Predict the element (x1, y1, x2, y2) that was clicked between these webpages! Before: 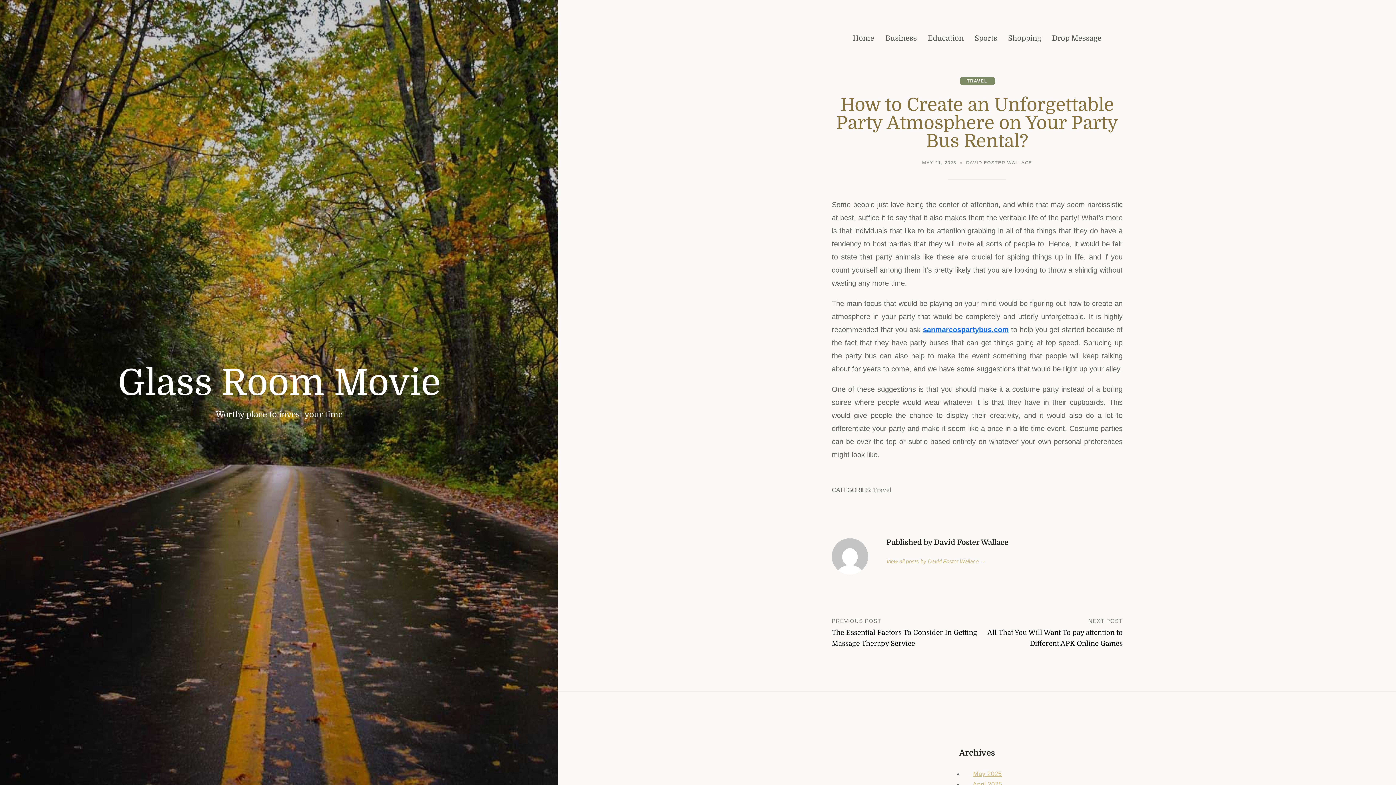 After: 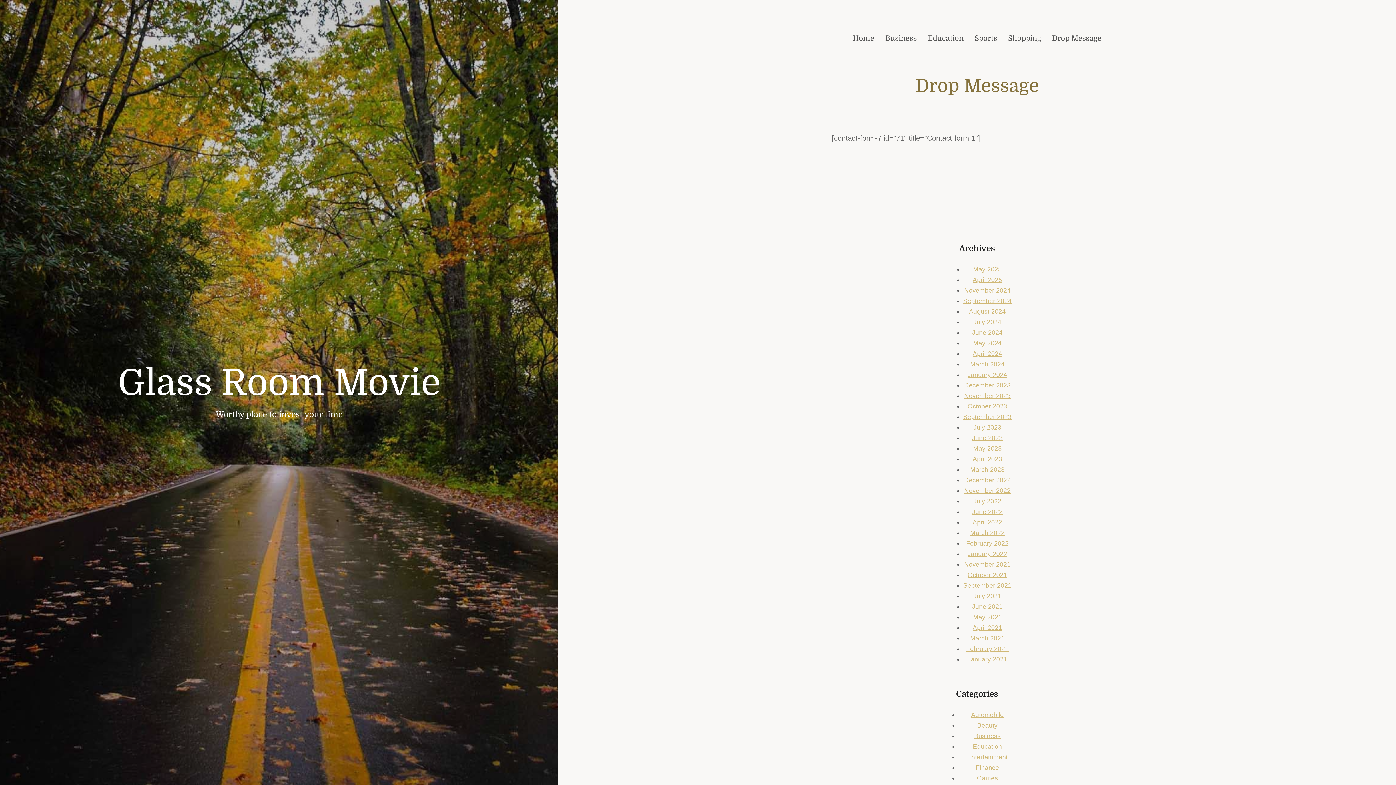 Action: bbox: (1052, 29, 1101, 47) label: Drop Message